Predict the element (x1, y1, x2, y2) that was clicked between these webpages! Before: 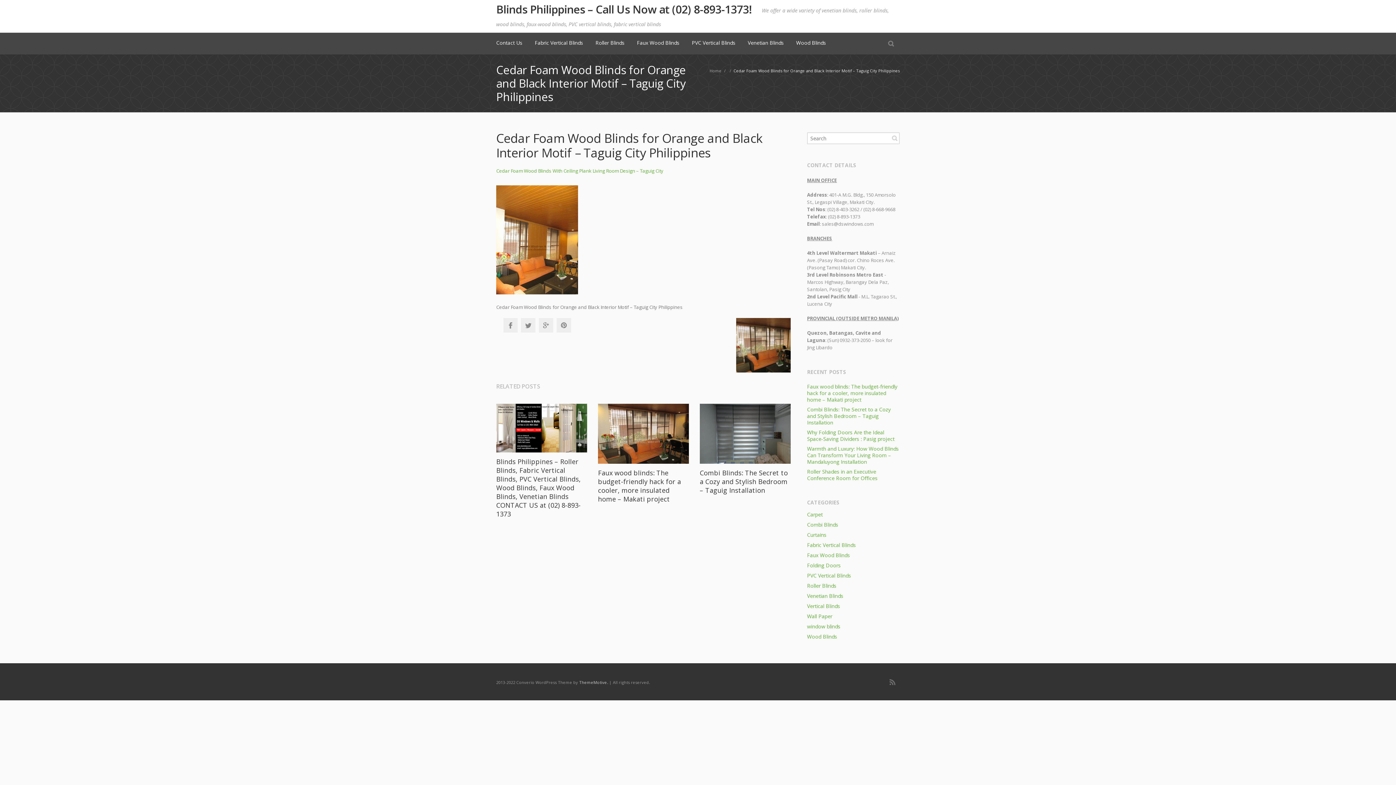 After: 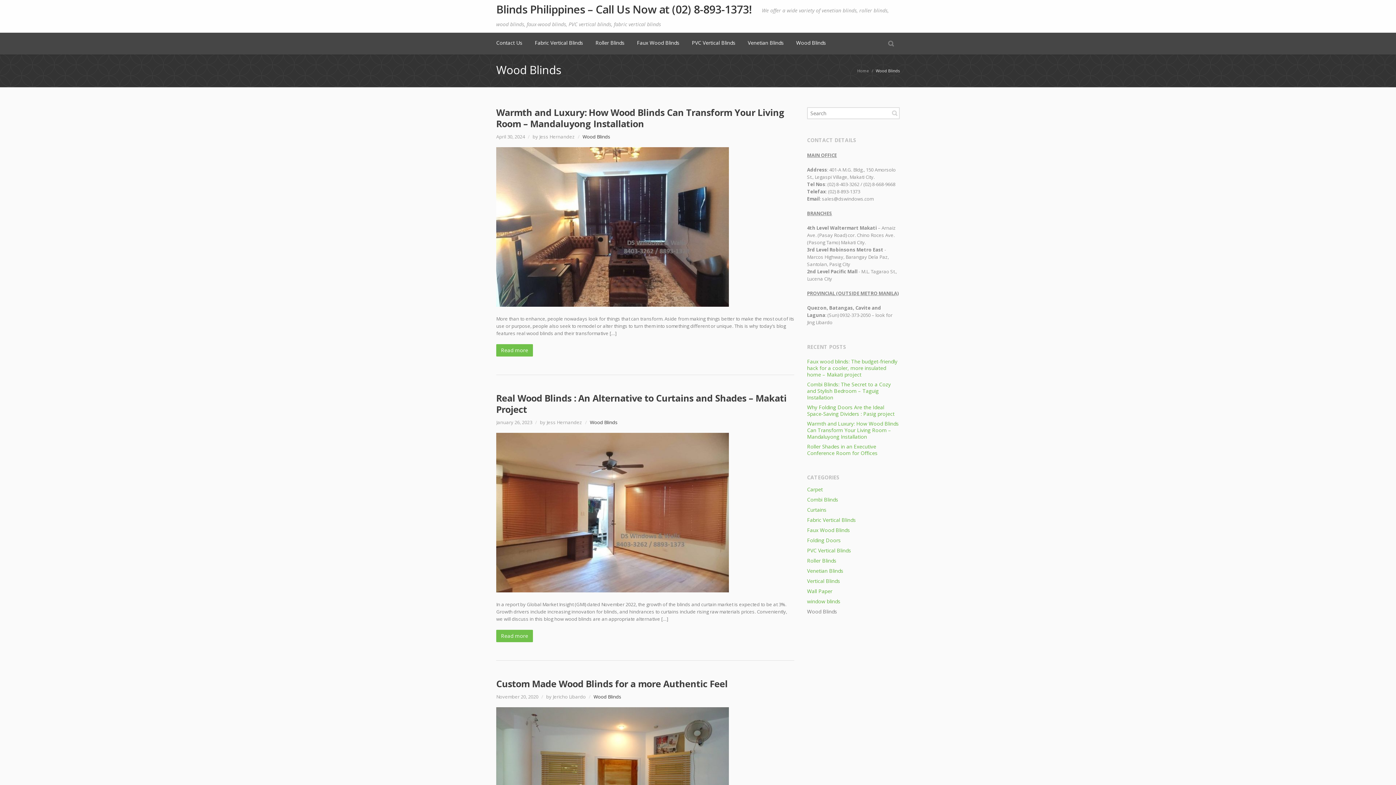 Action: label: Wood Blinds bbox: (807, 633, 838, 640)